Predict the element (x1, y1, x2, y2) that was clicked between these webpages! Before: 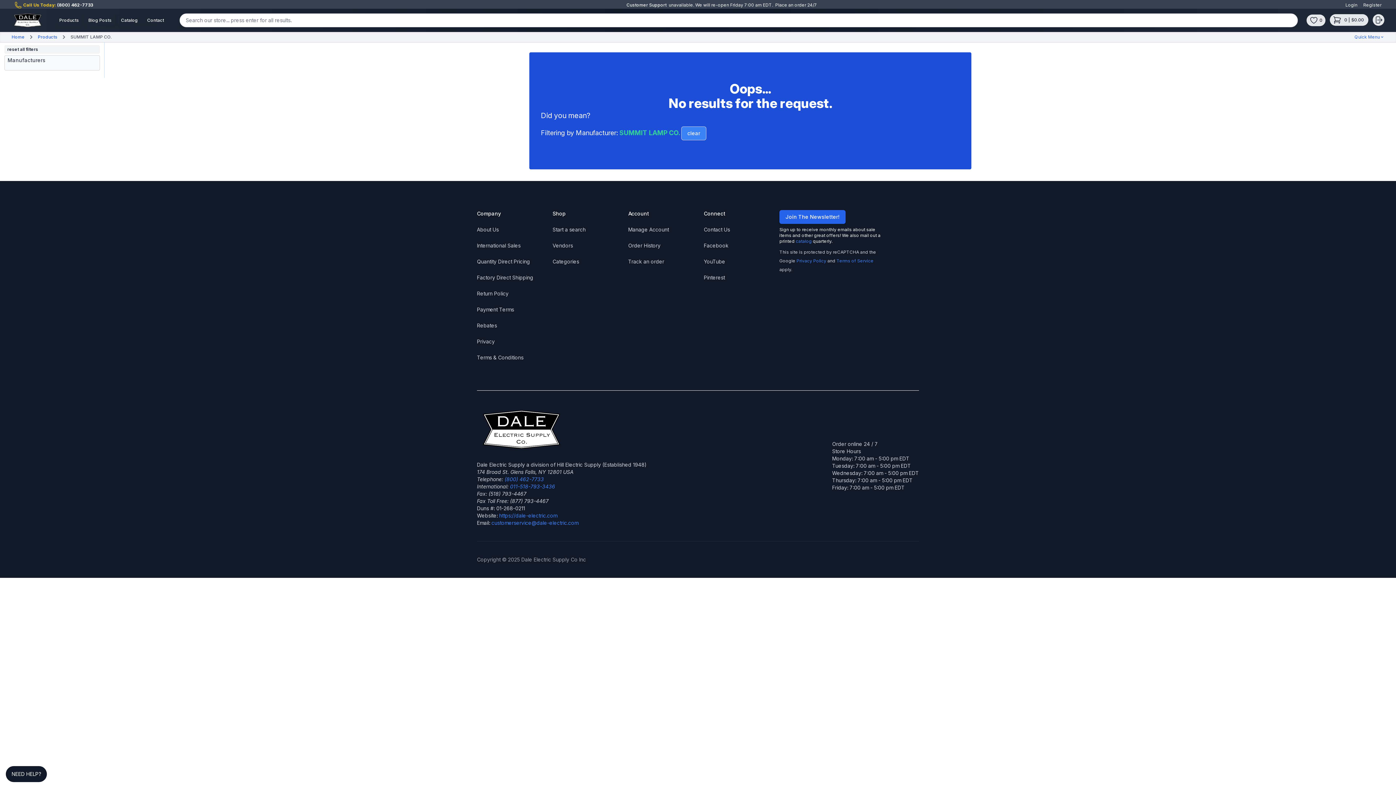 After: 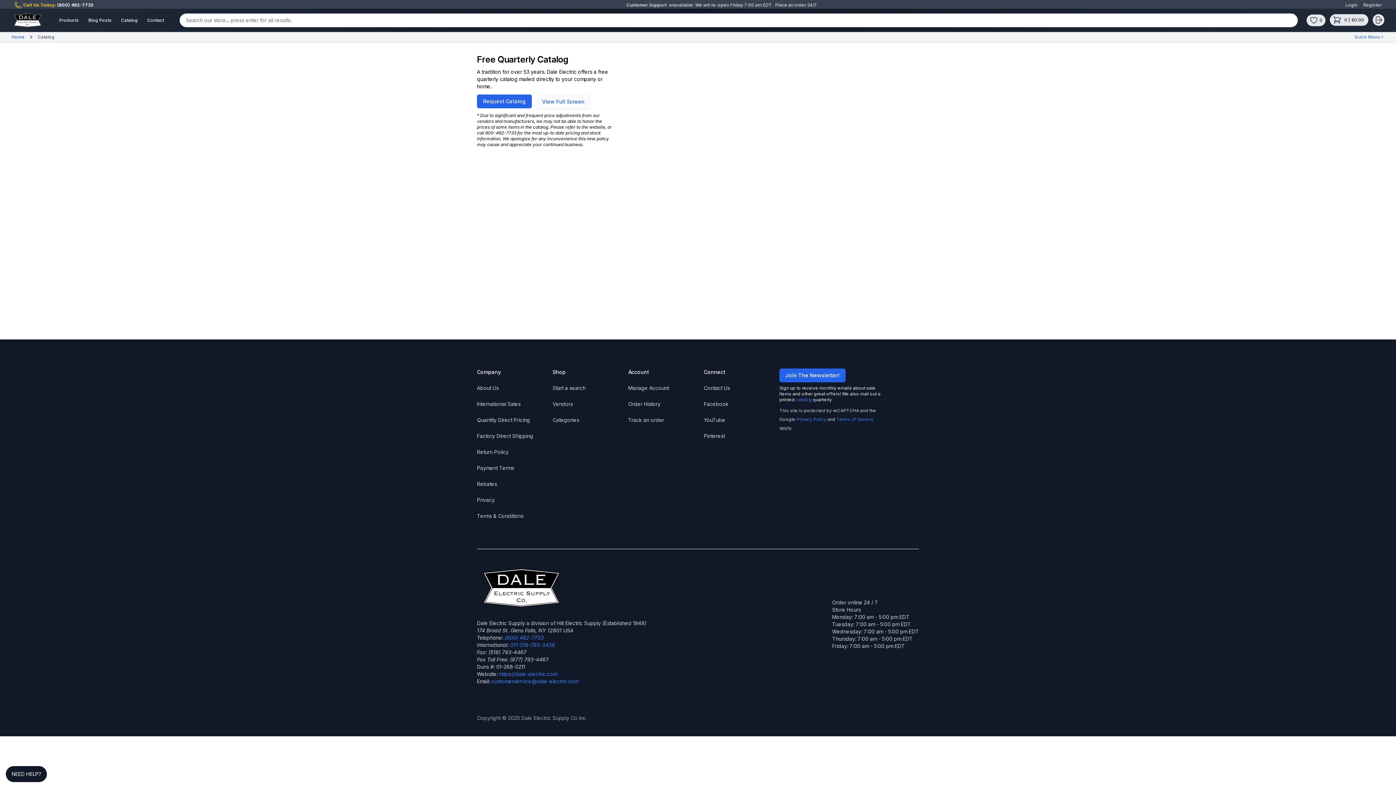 Action: bbox: (117, 14, 141, 25) label: Catalog